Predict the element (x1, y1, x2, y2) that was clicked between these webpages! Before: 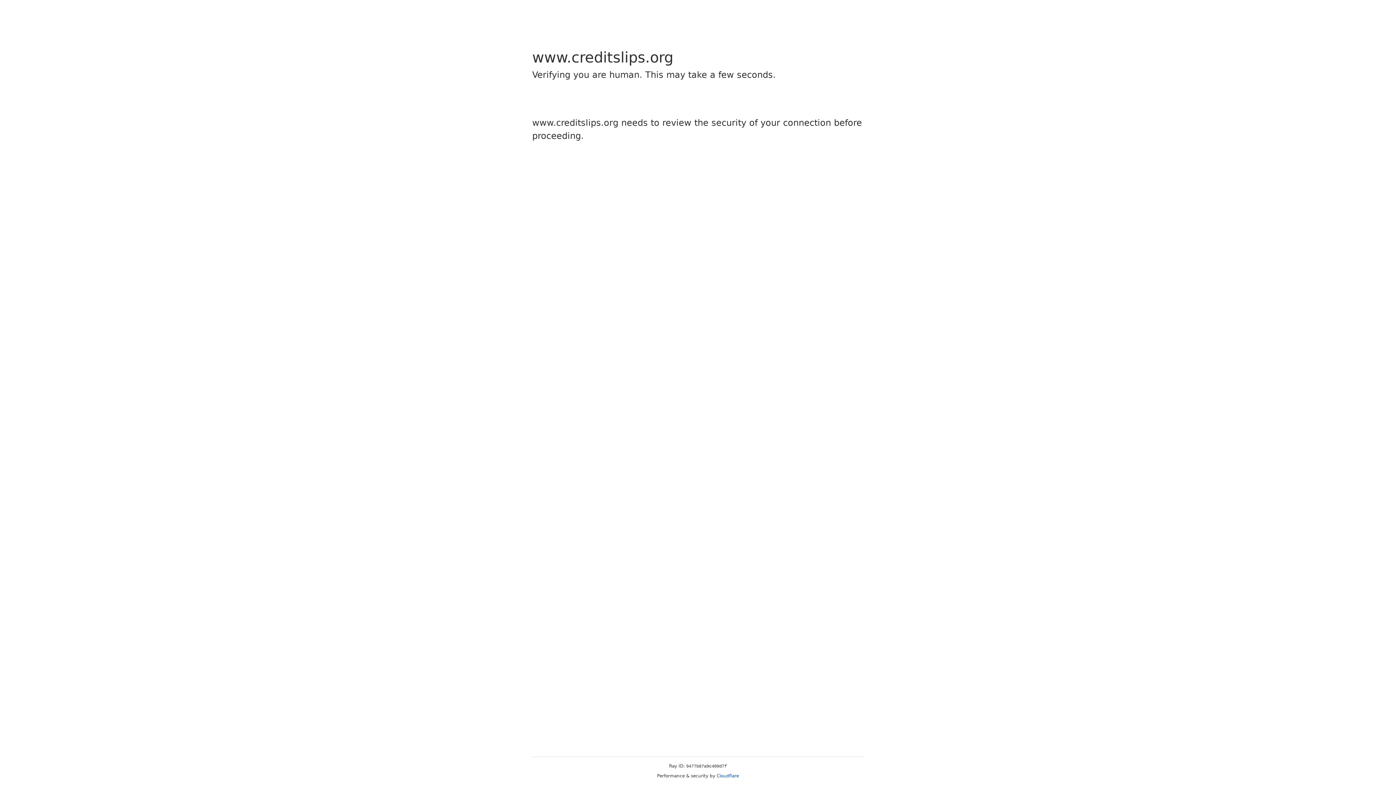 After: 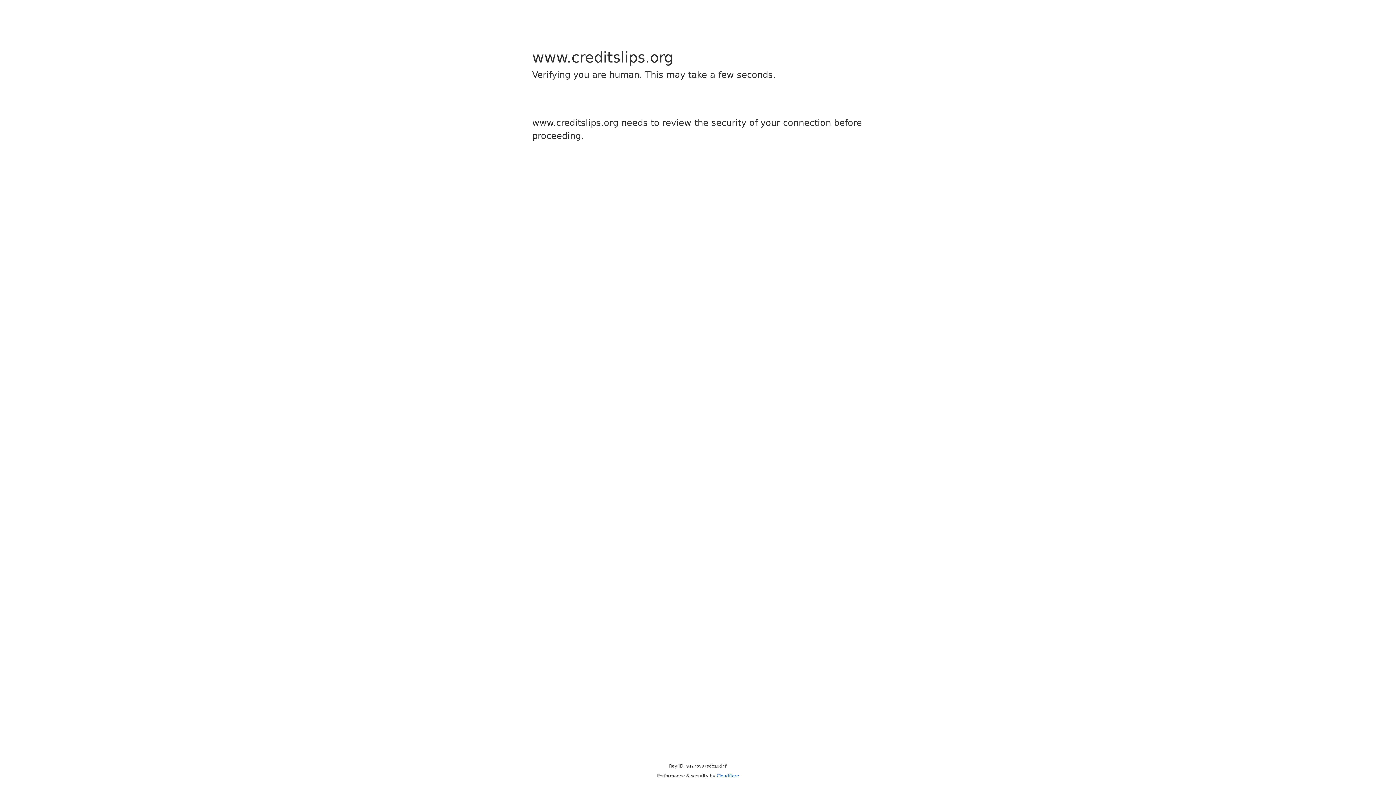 Action: bbox: (716, 773, 739, 778) label: Cloudflare